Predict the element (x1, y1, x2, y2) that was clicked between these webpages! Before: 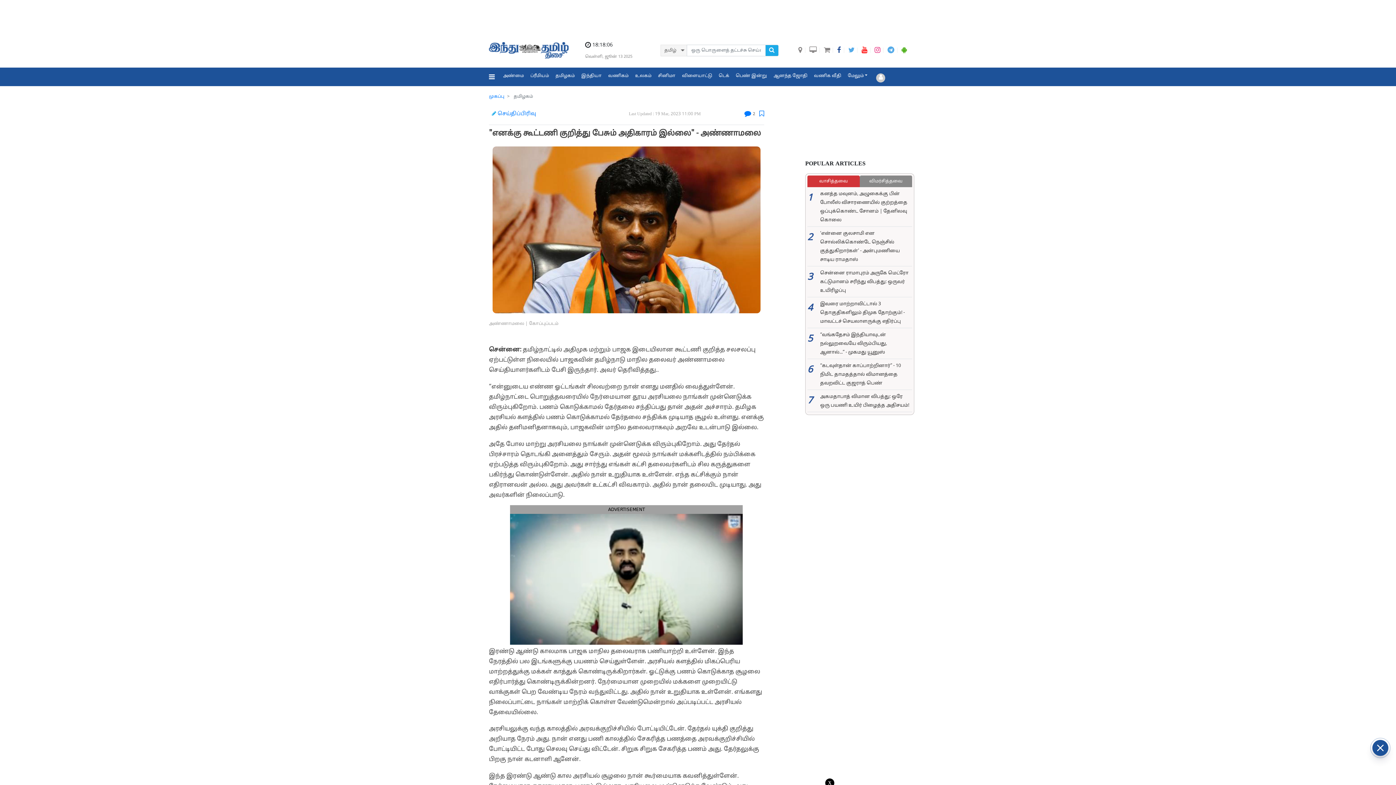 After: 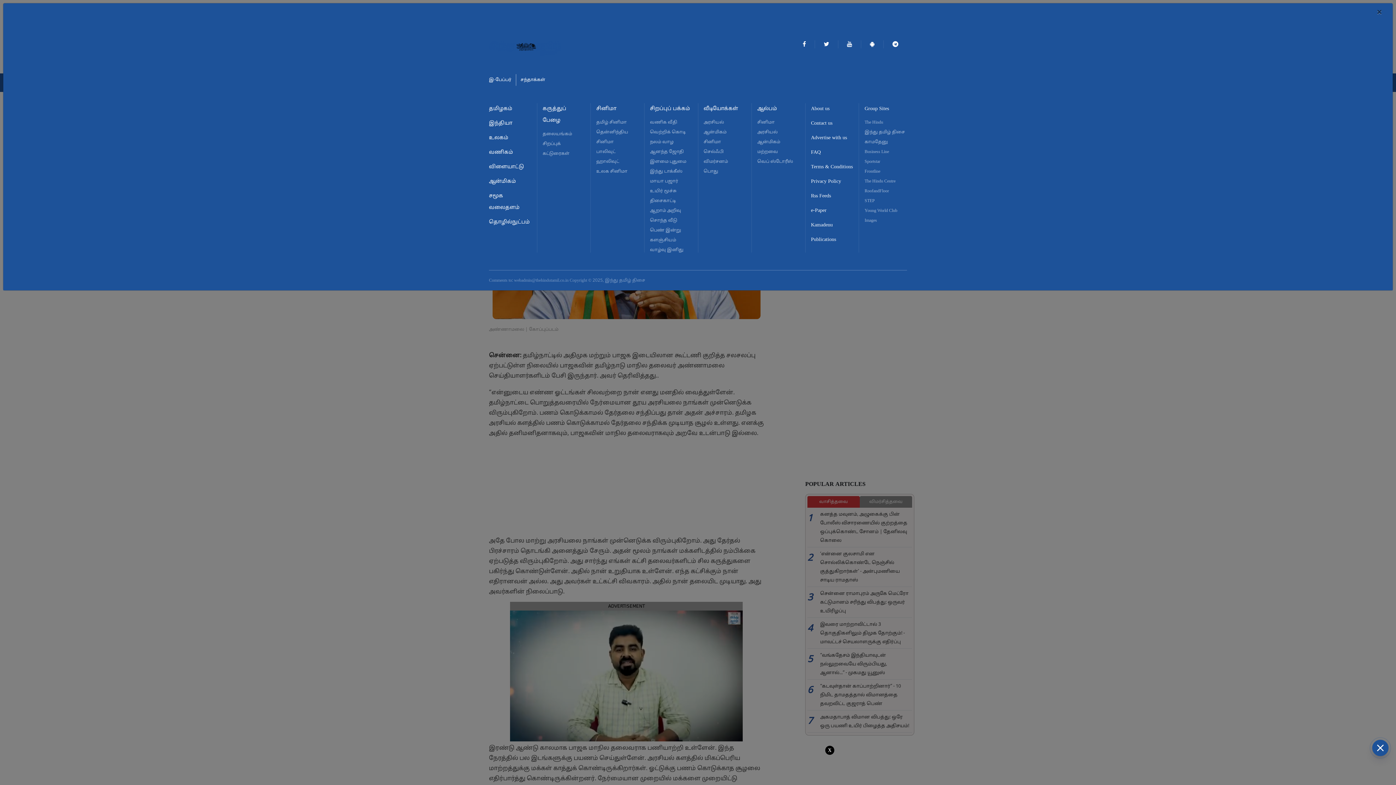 Action: bbox: (489, 71, 500, 82)